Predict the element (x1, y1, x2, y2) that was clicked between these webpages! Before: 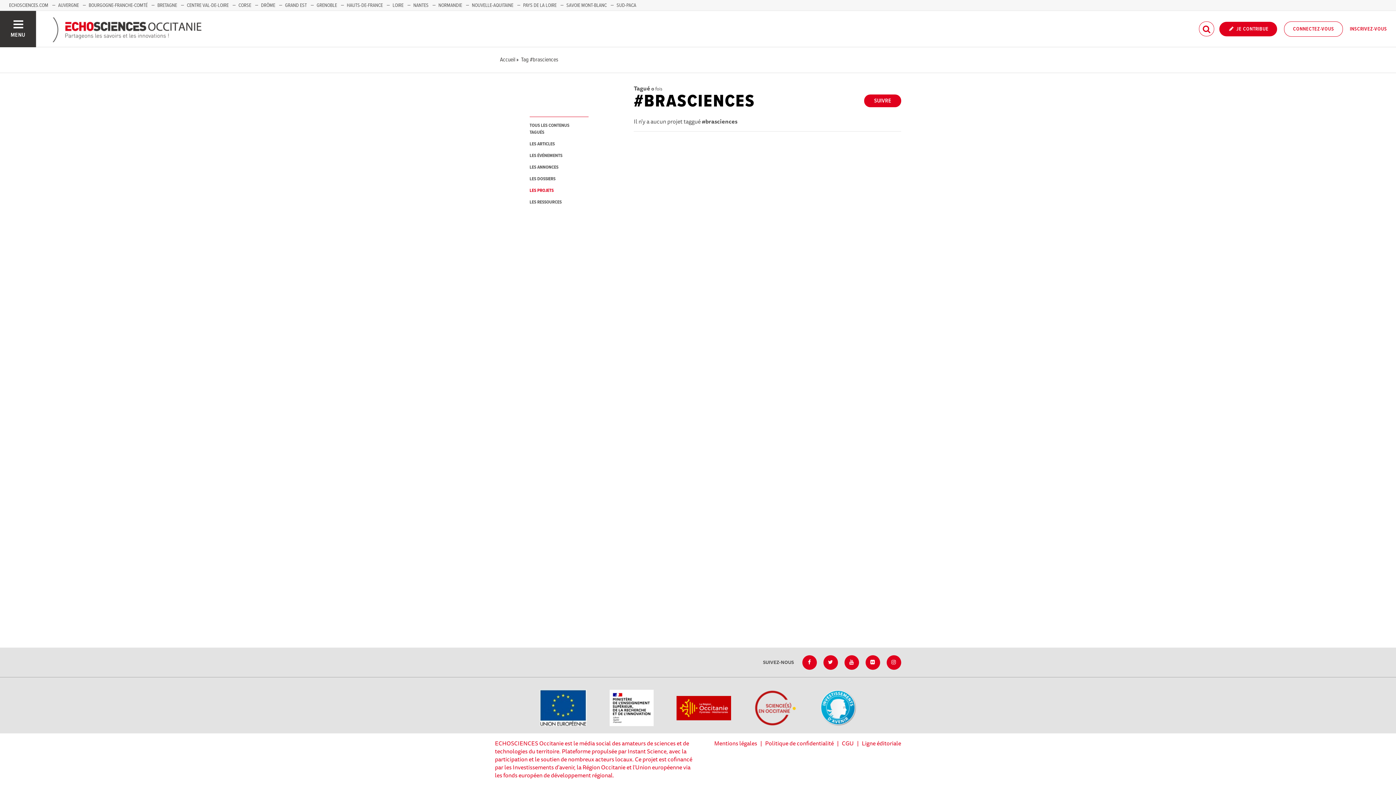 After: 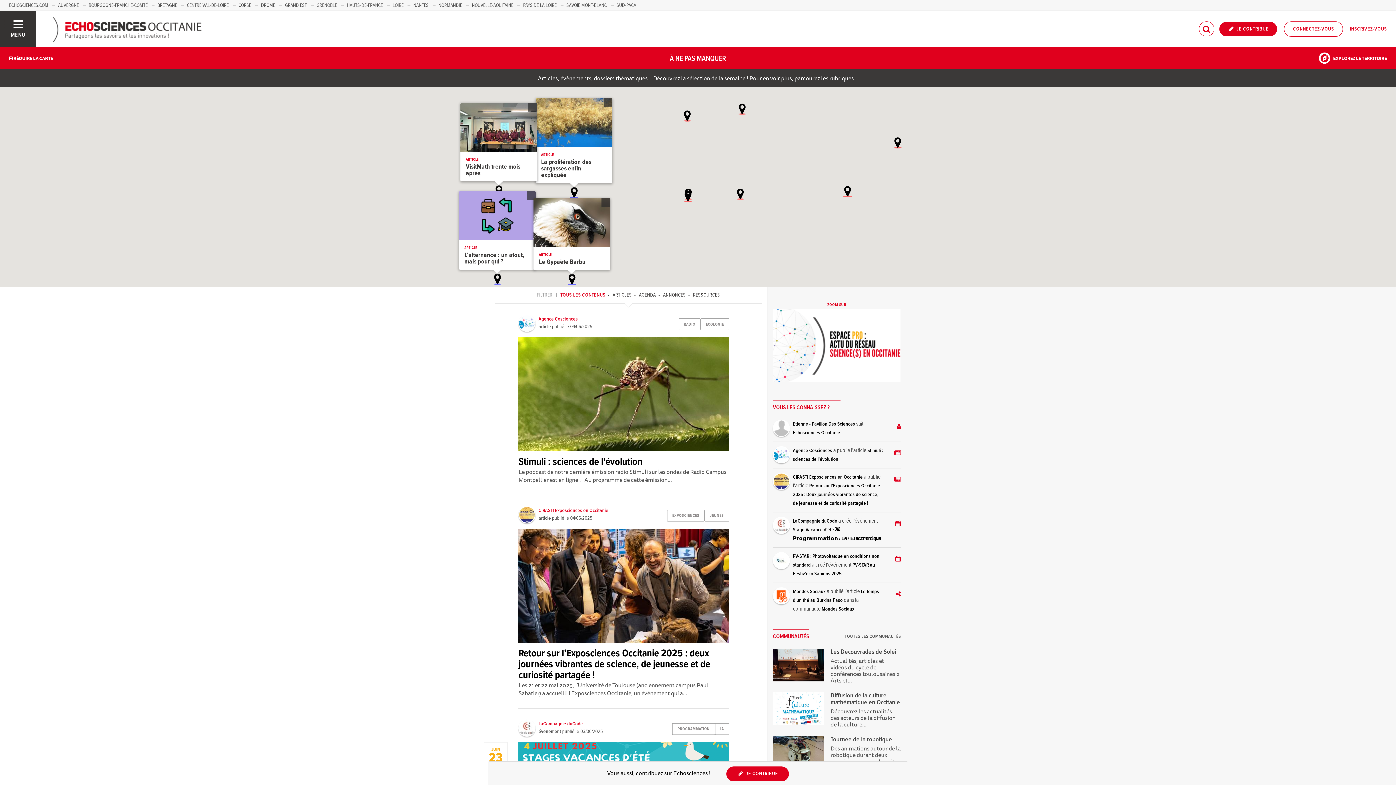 Action: bbox: (47, 24, 201, 33)